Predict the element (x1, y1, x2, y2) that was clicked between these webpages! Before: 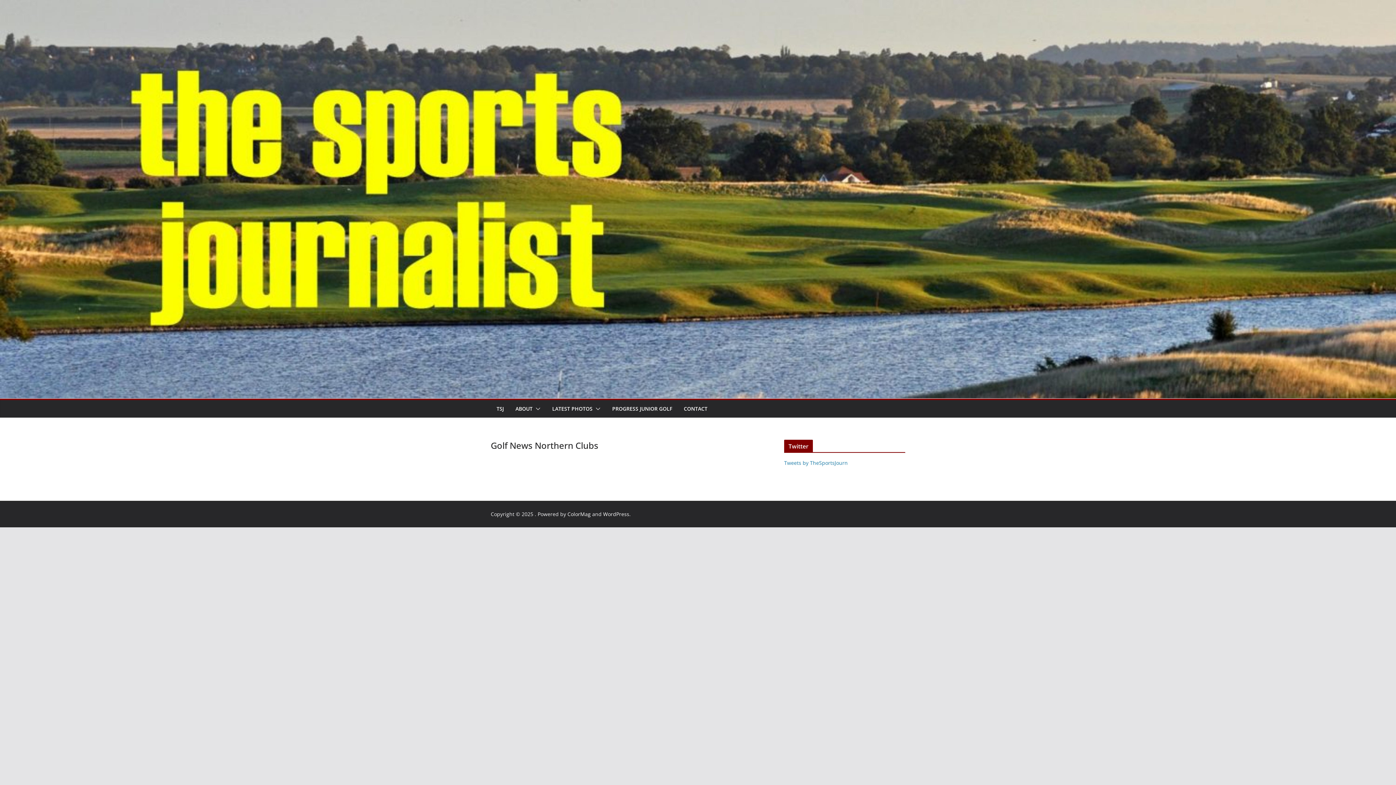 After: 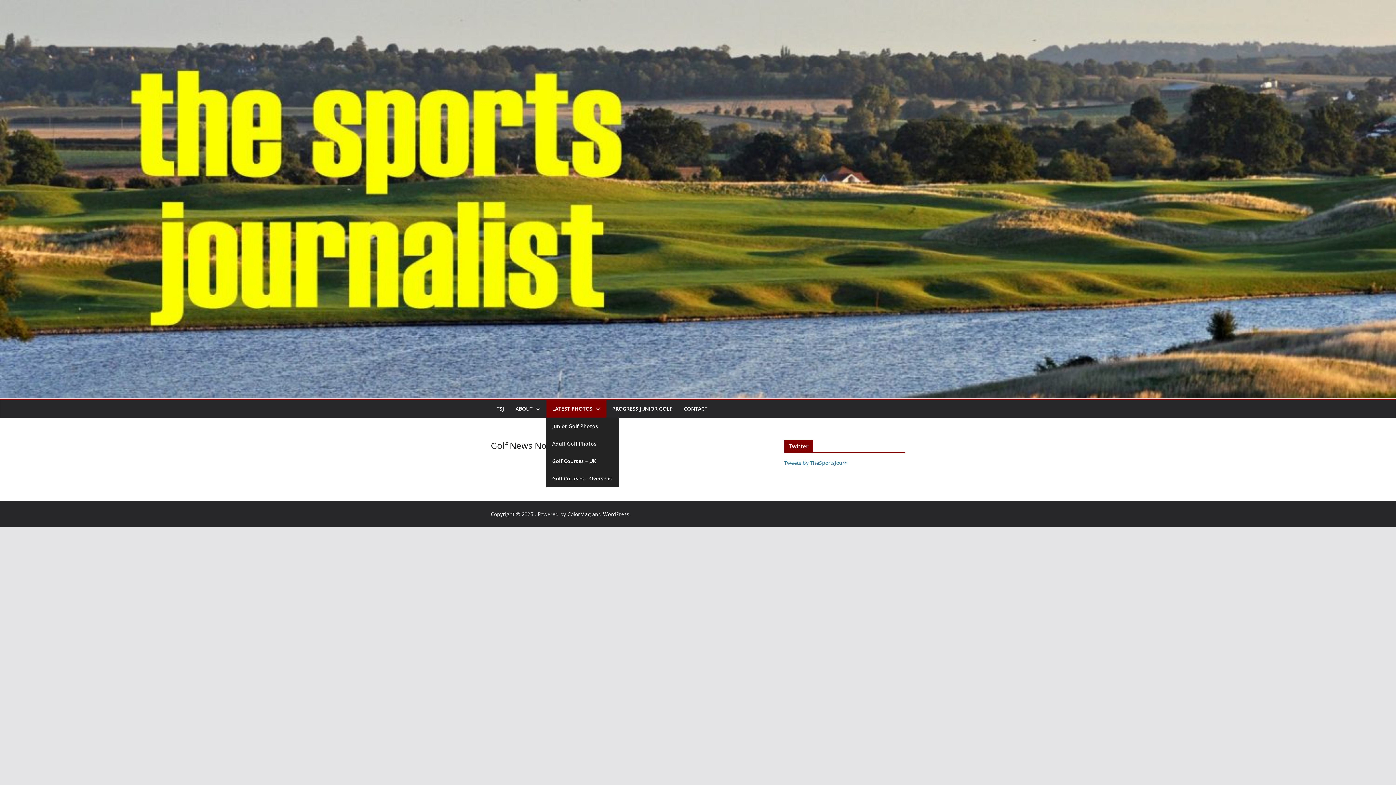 Action: label: LATEST PHOTOS bbox: (552, 403, 592, 414)